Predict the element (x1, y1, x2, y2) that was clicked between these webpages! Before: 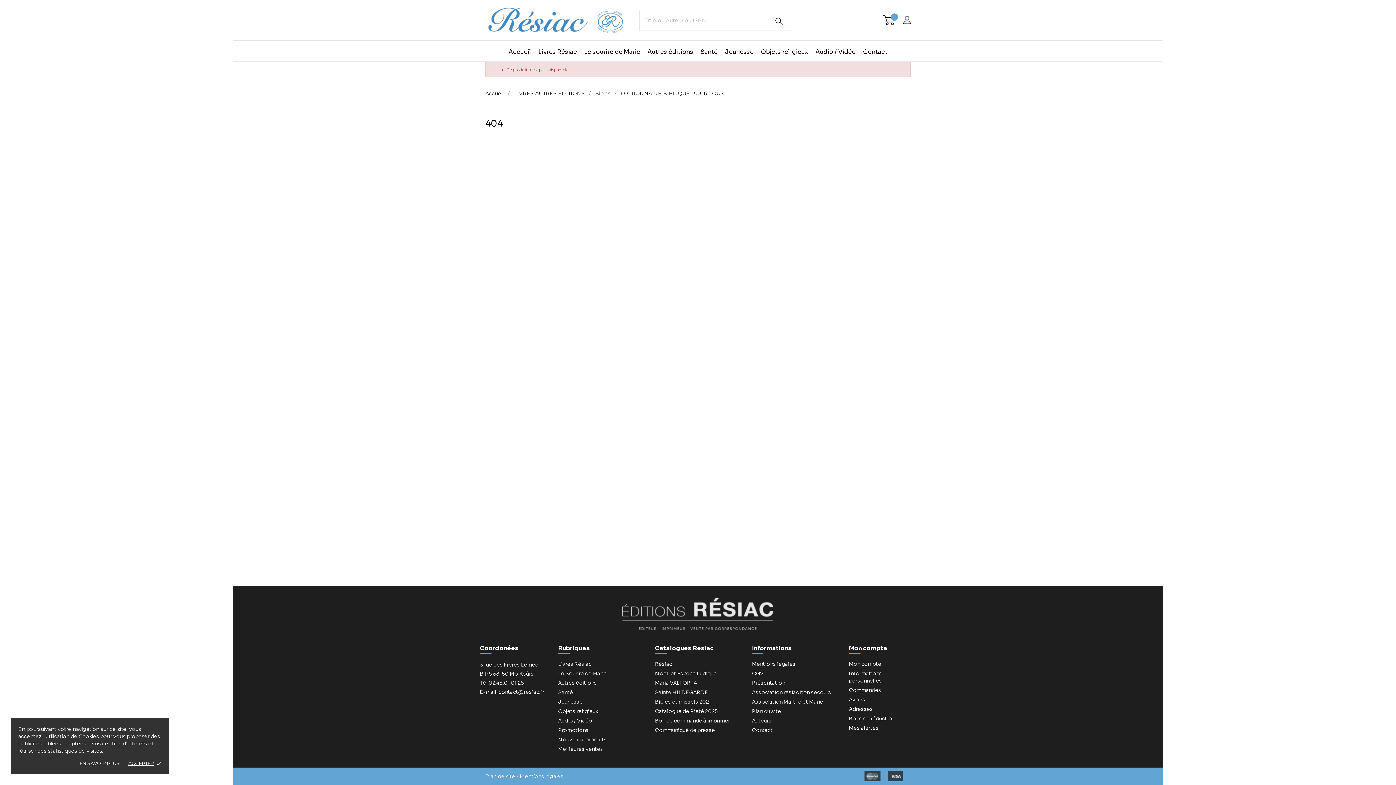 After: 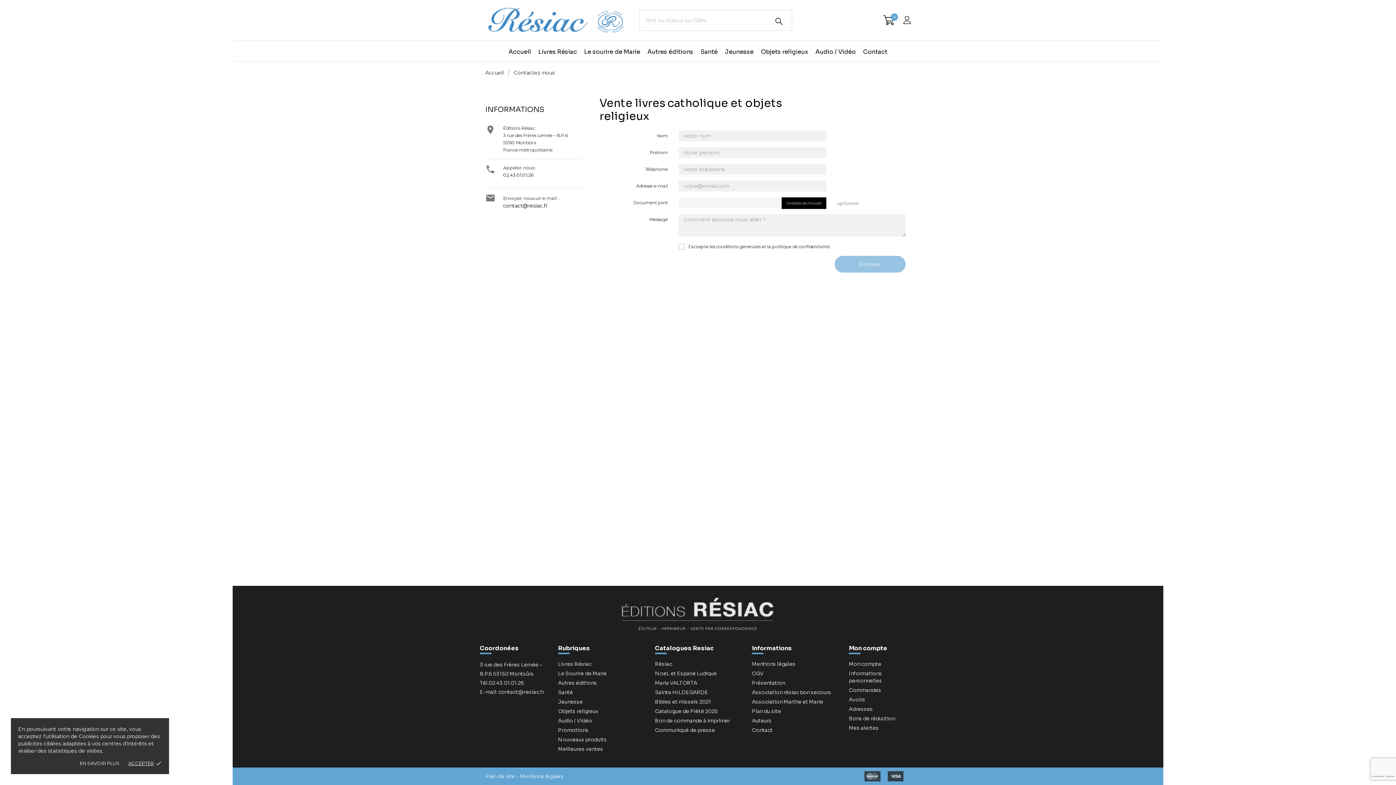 Action: label: Contact bbox: (859, 40, 891, 61)